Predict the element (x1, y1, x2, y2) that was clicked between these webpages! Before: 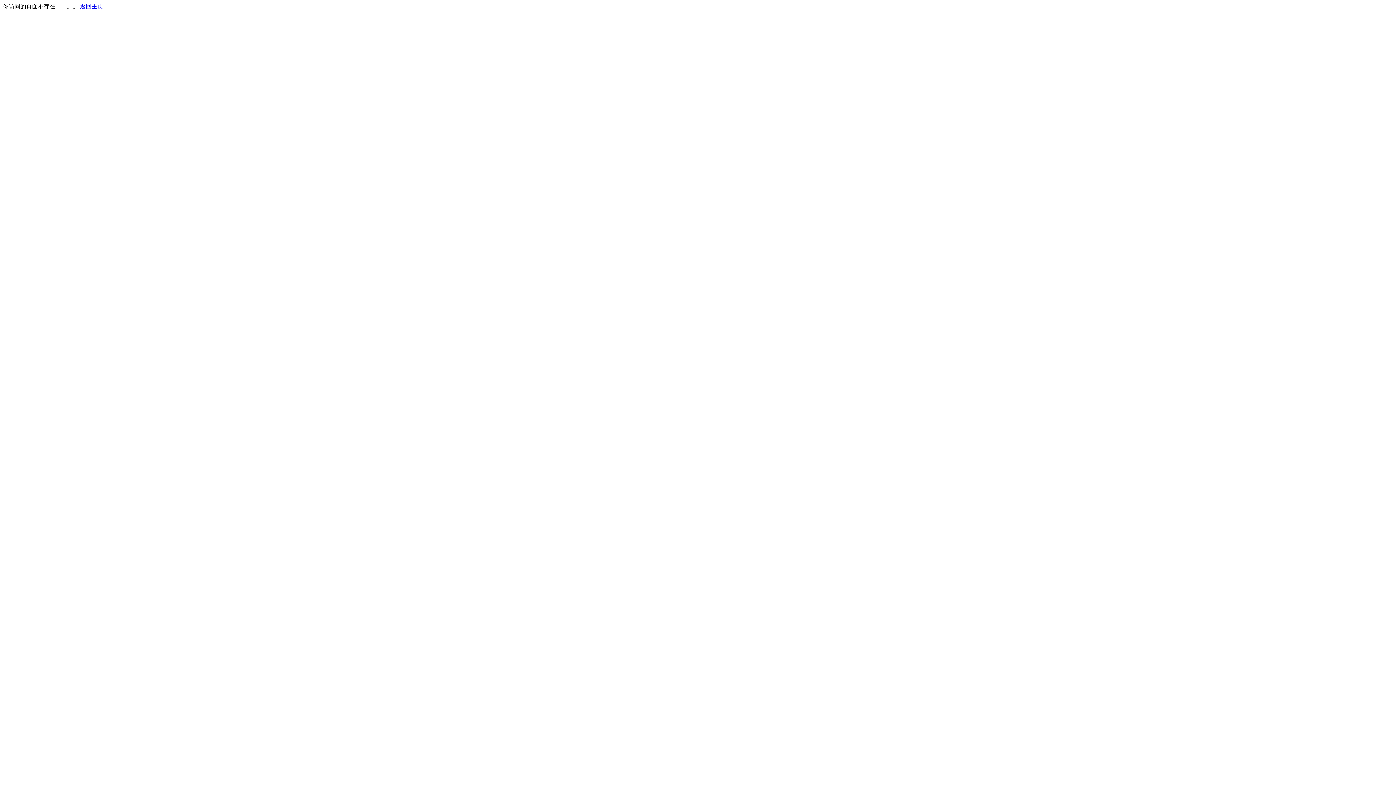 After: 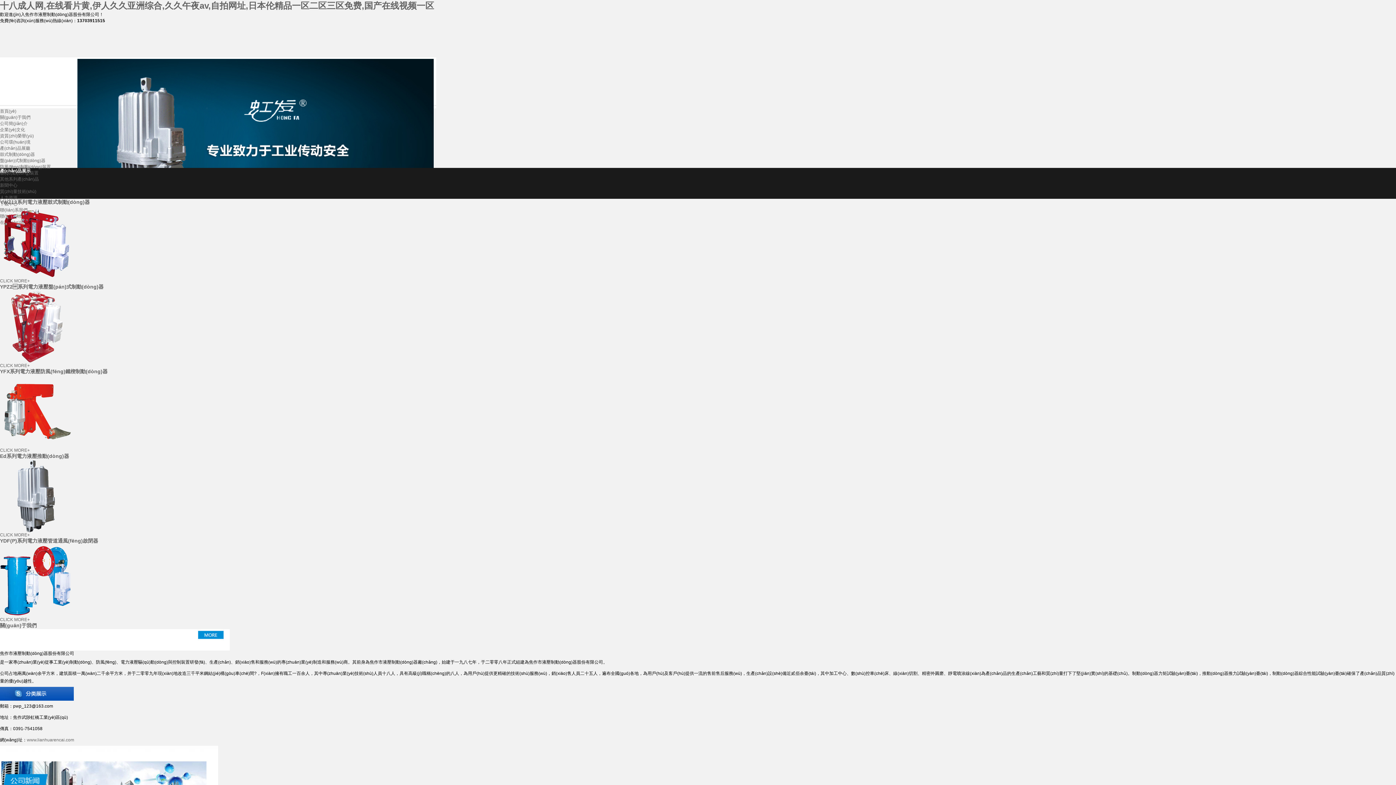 Action: bbox: (80, 3, 103, 9) label: 返回主页